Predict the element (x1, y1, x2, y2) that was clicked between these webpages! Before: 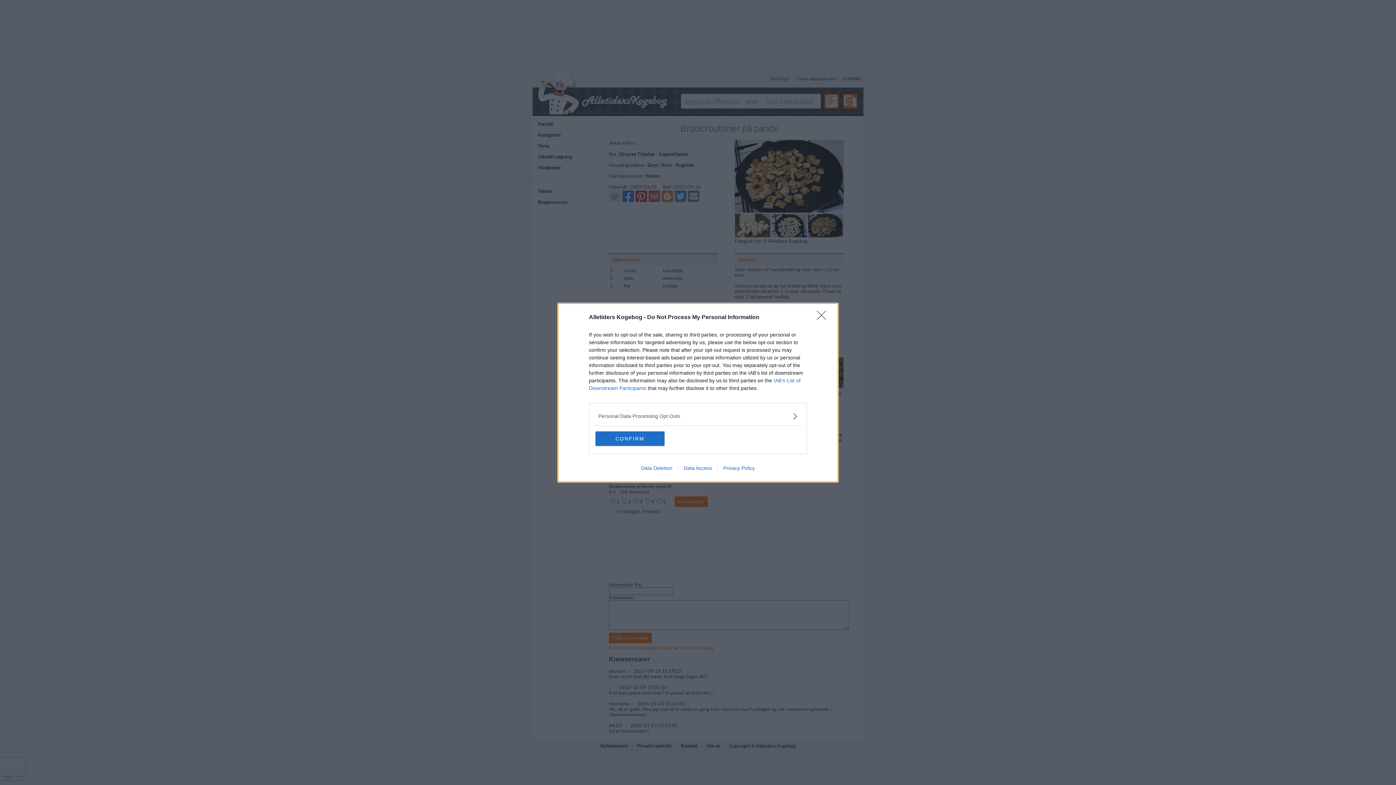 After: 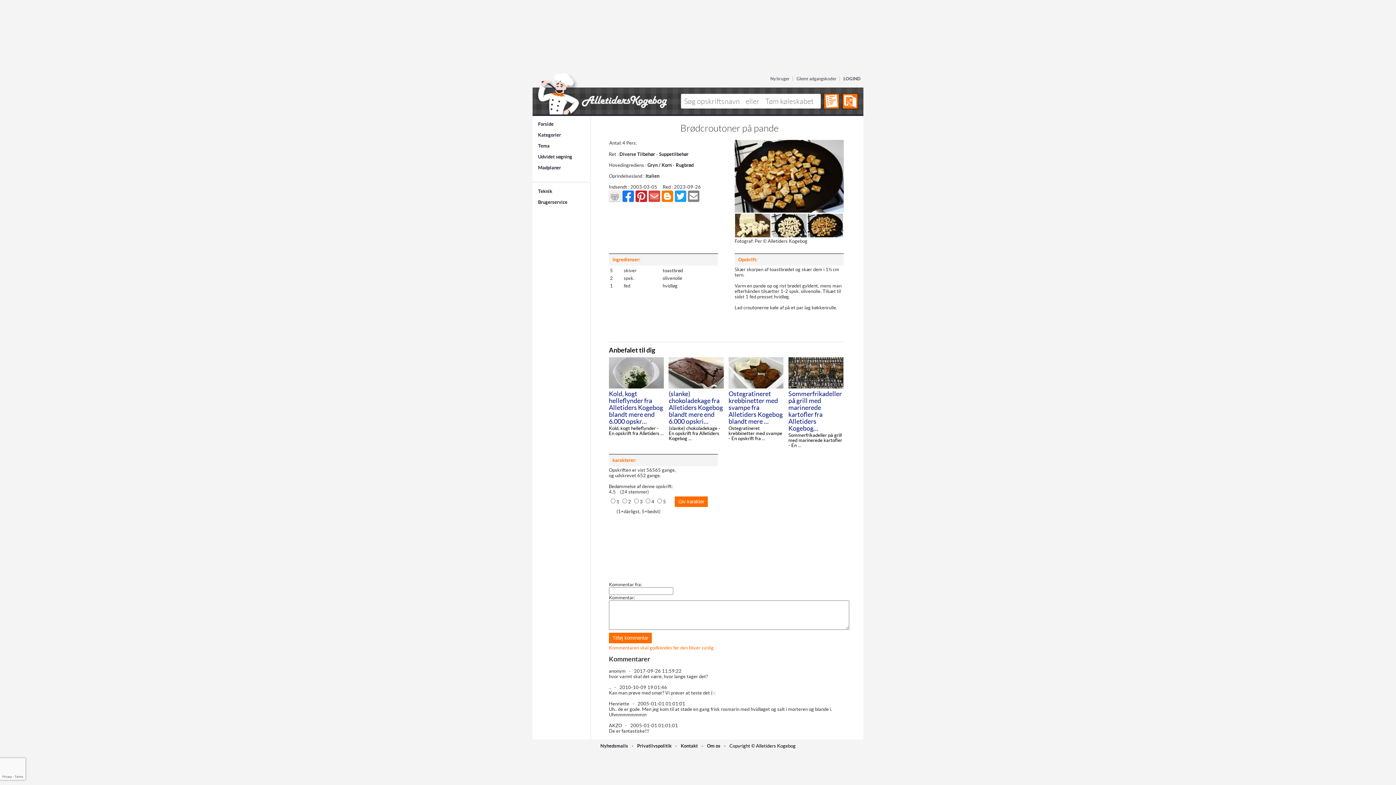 Action: label: CONFIRM bbox: (595, 431, 664, 446)